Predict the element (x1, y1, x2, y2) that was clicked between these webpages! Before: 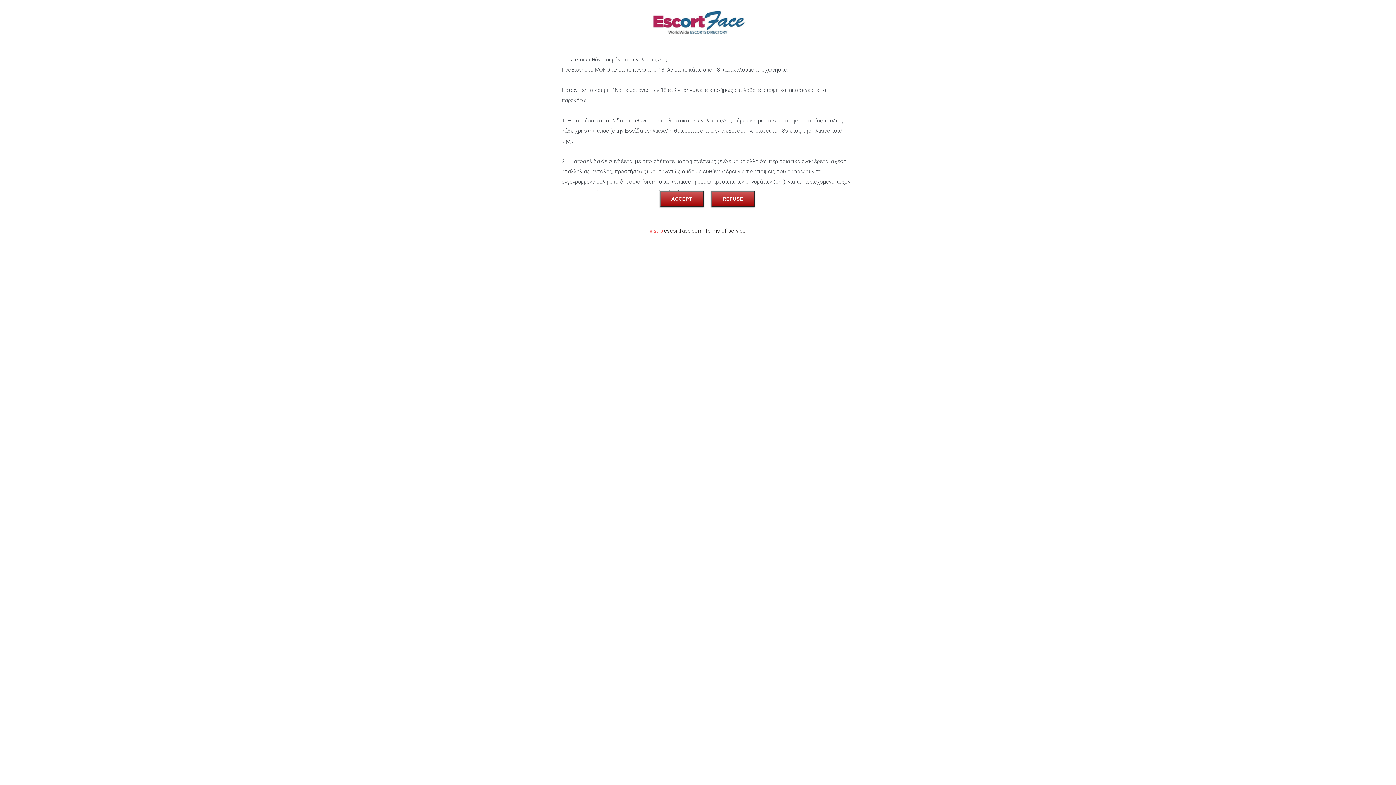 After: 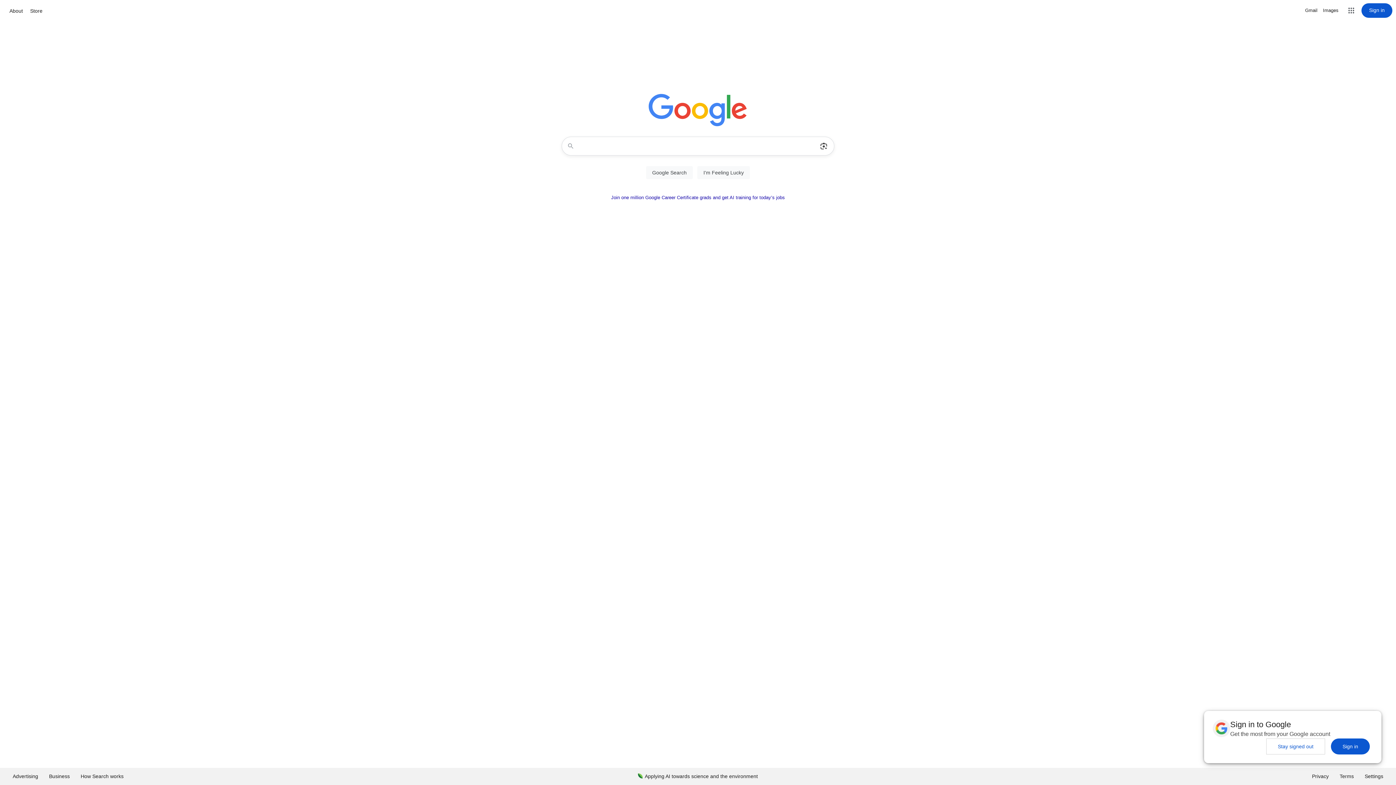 Action: bbox: (711, 190, 754, 207) label: REFUSE